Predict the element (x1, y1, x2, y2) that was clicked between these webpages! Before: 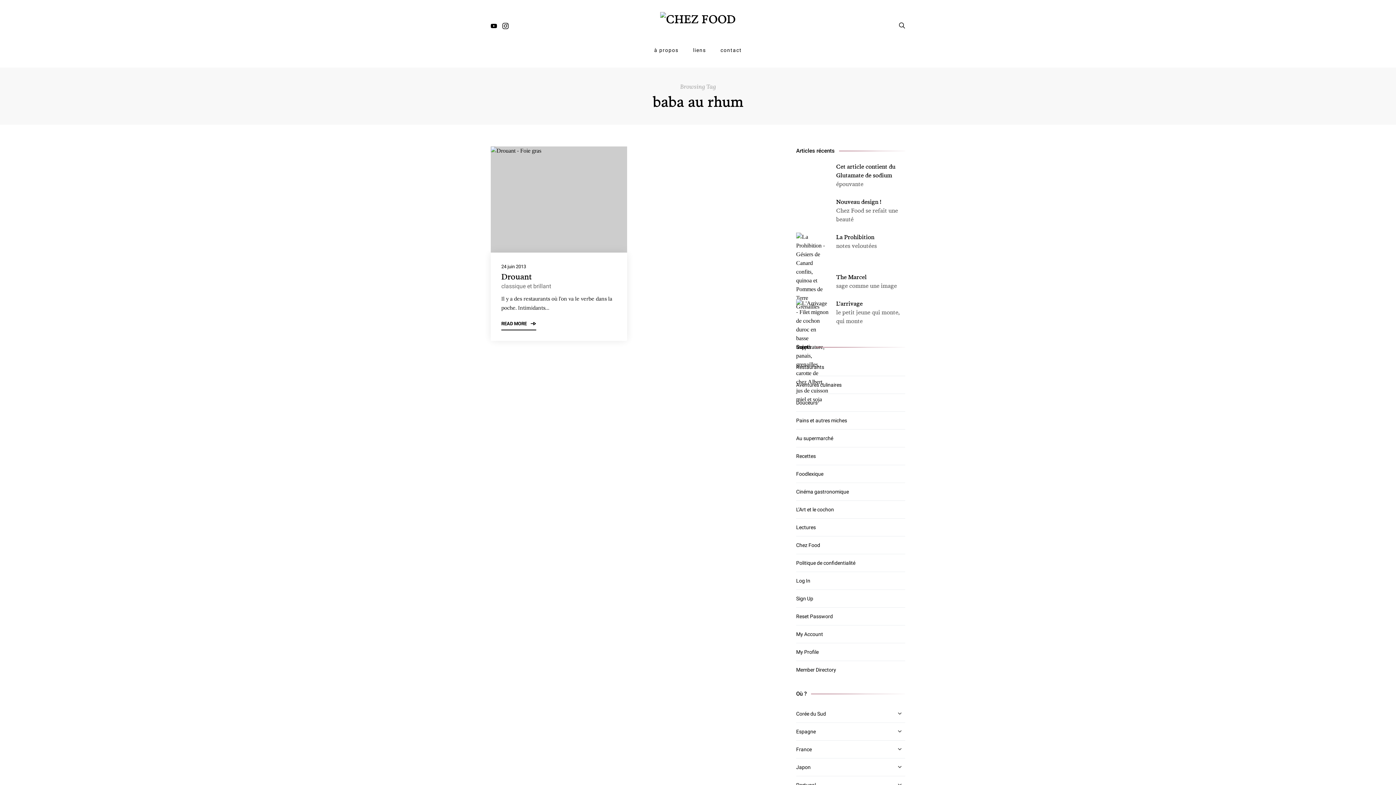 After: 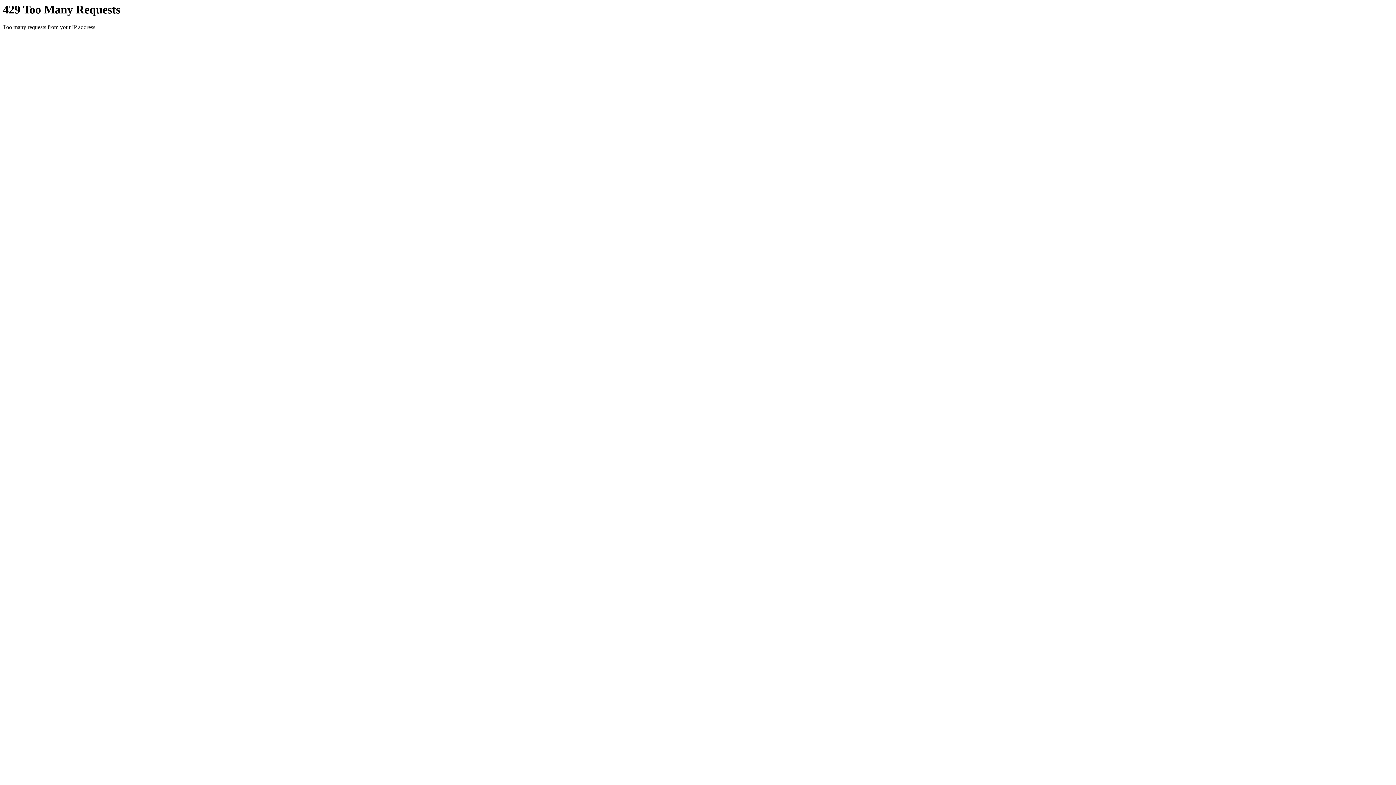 Action: bbox: (796, 572, 905, 589) label: Log In